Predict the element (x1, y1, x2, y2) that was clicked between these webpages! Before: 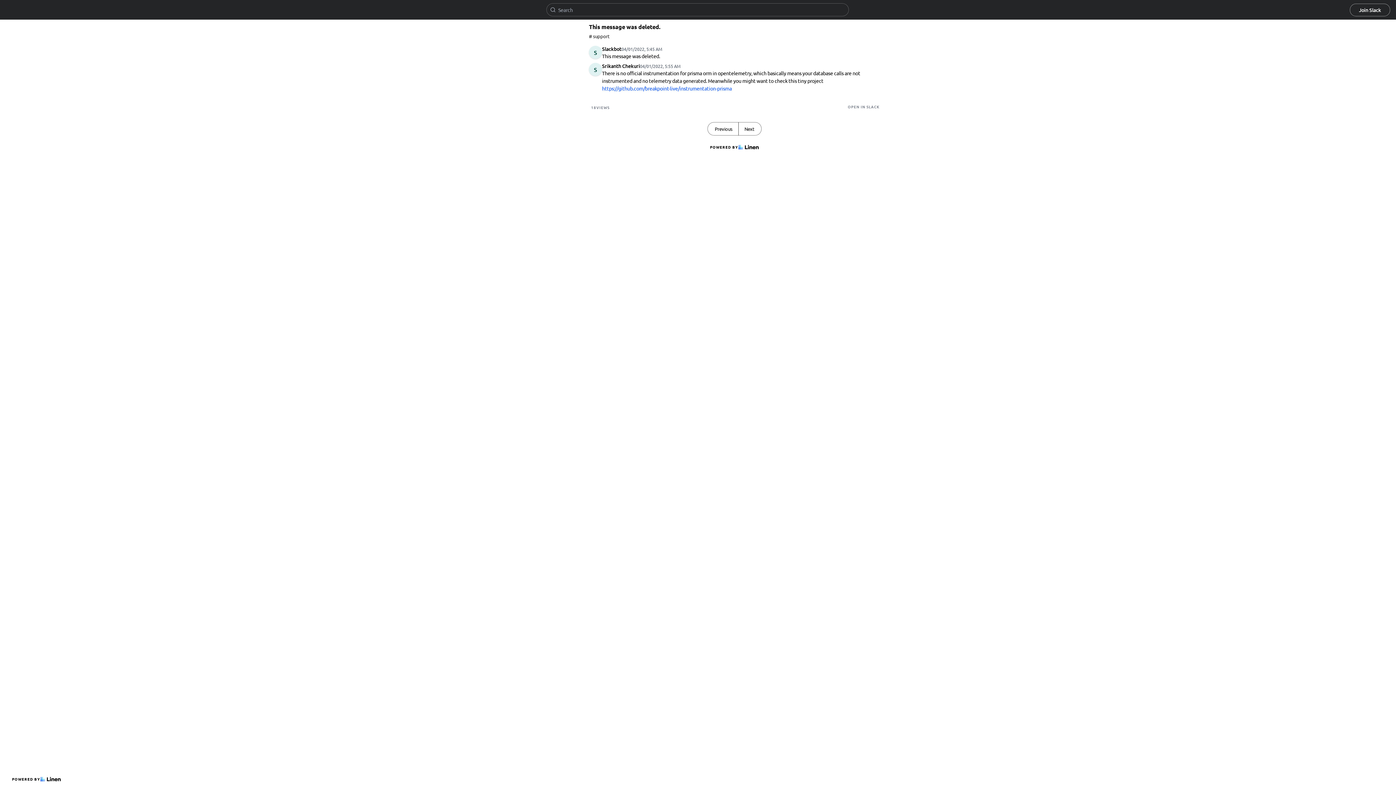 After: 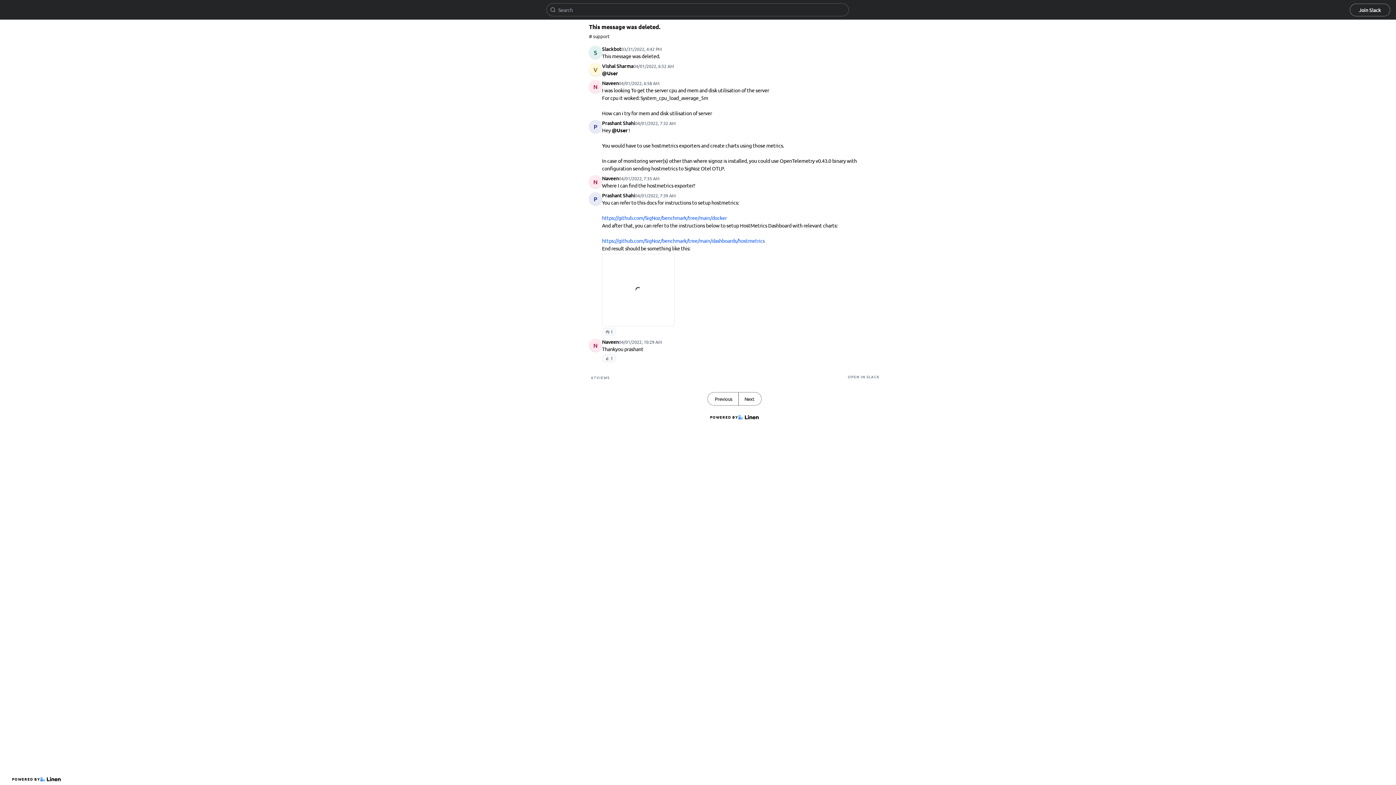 Action: bbox: (738, 122, 761, 135) label: Next